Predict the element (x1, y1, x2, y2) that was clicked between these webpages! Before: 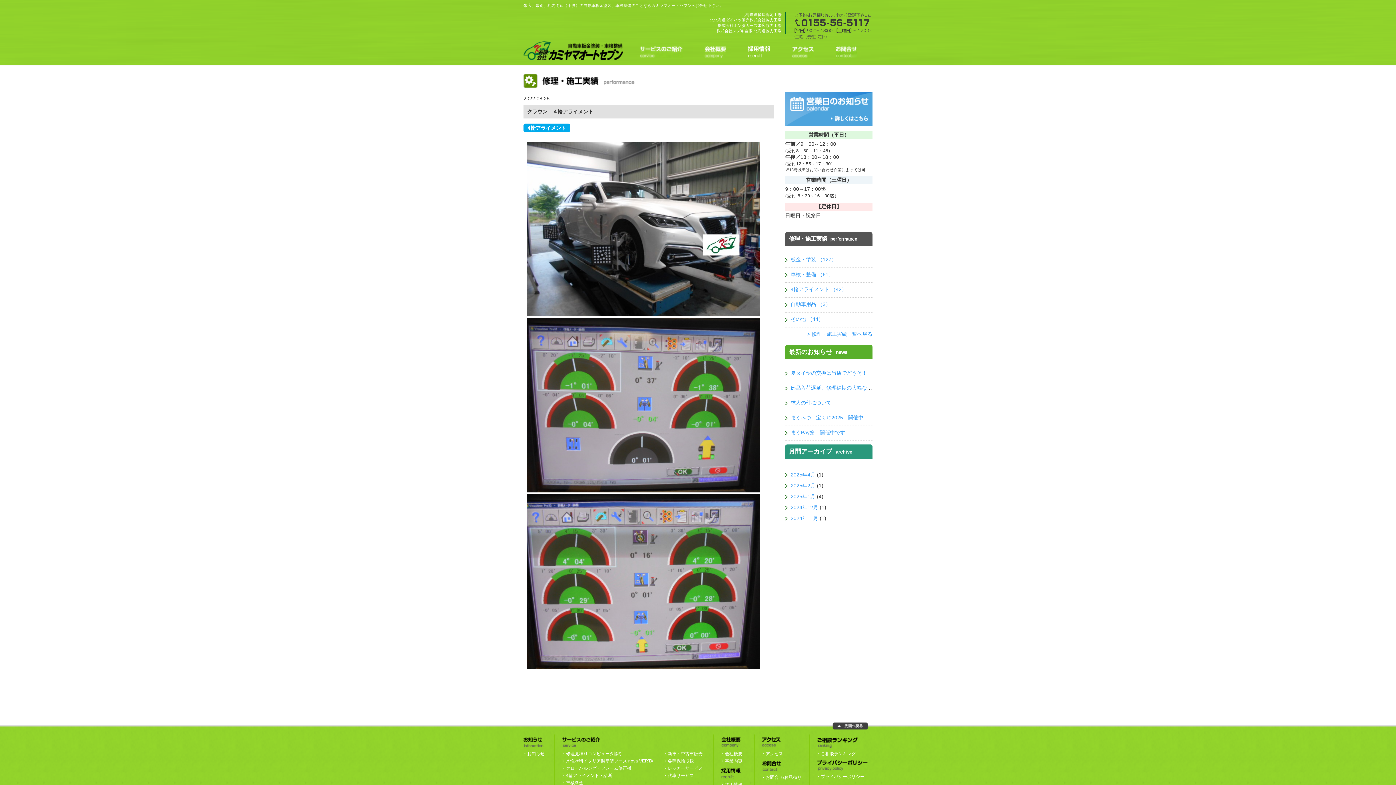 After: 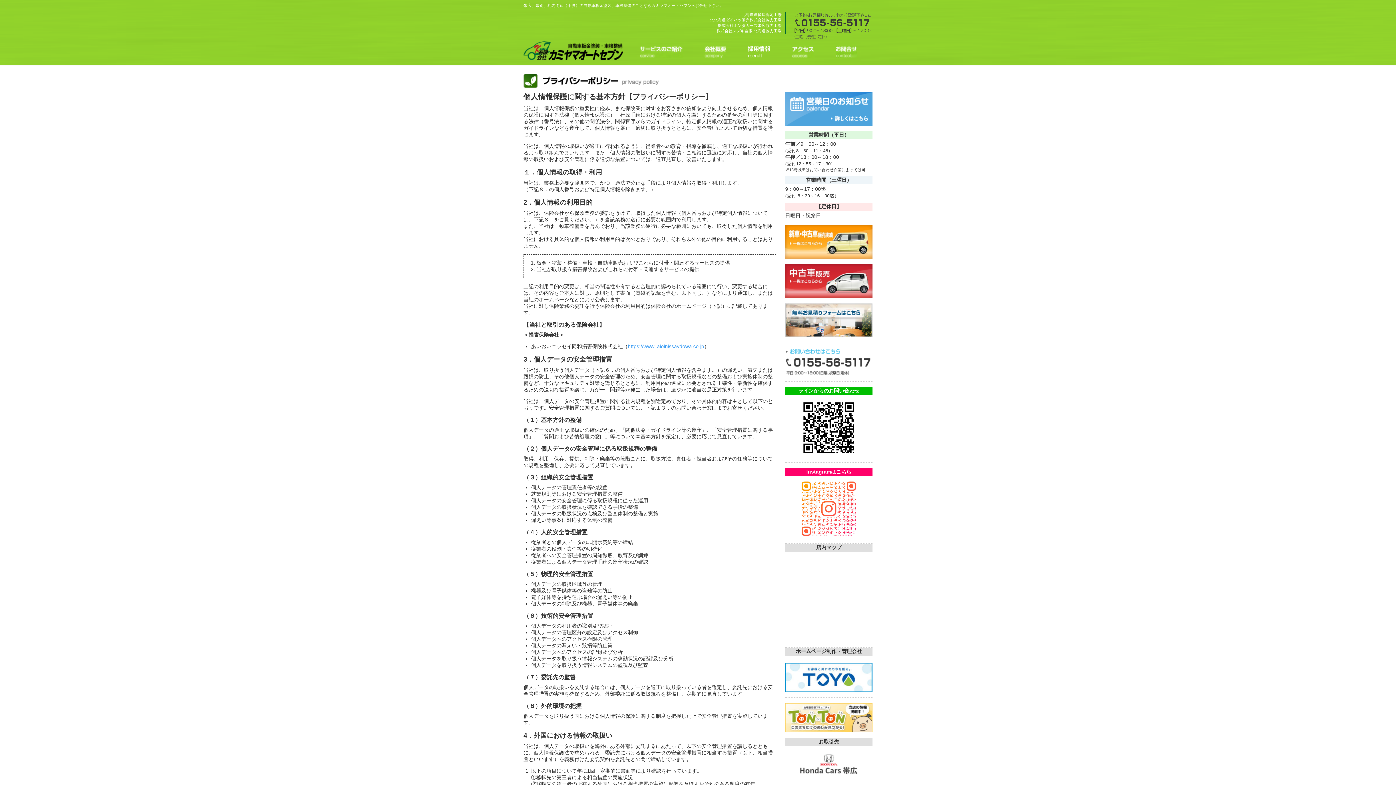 Action: label: プライバシーポリシー bbox: (821, 774, 864, 779)